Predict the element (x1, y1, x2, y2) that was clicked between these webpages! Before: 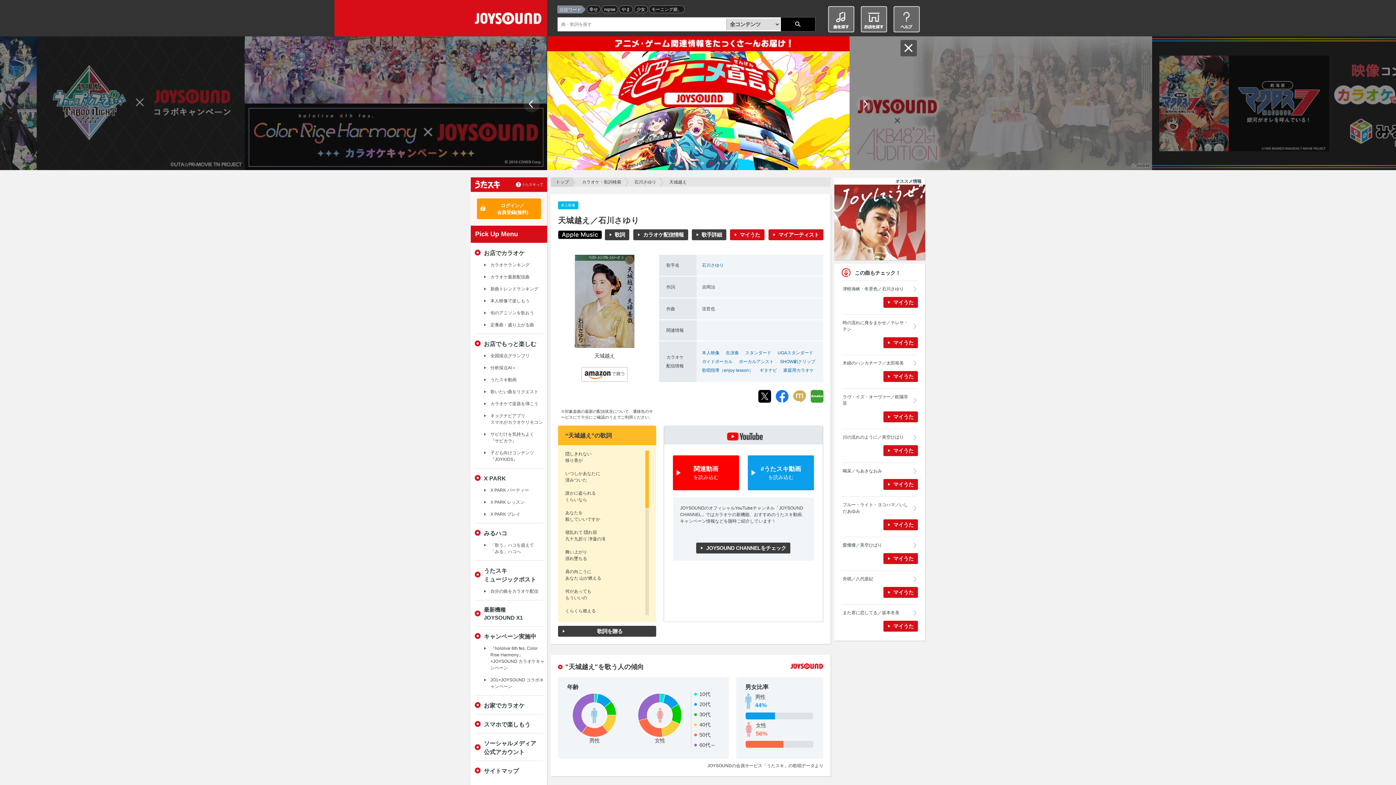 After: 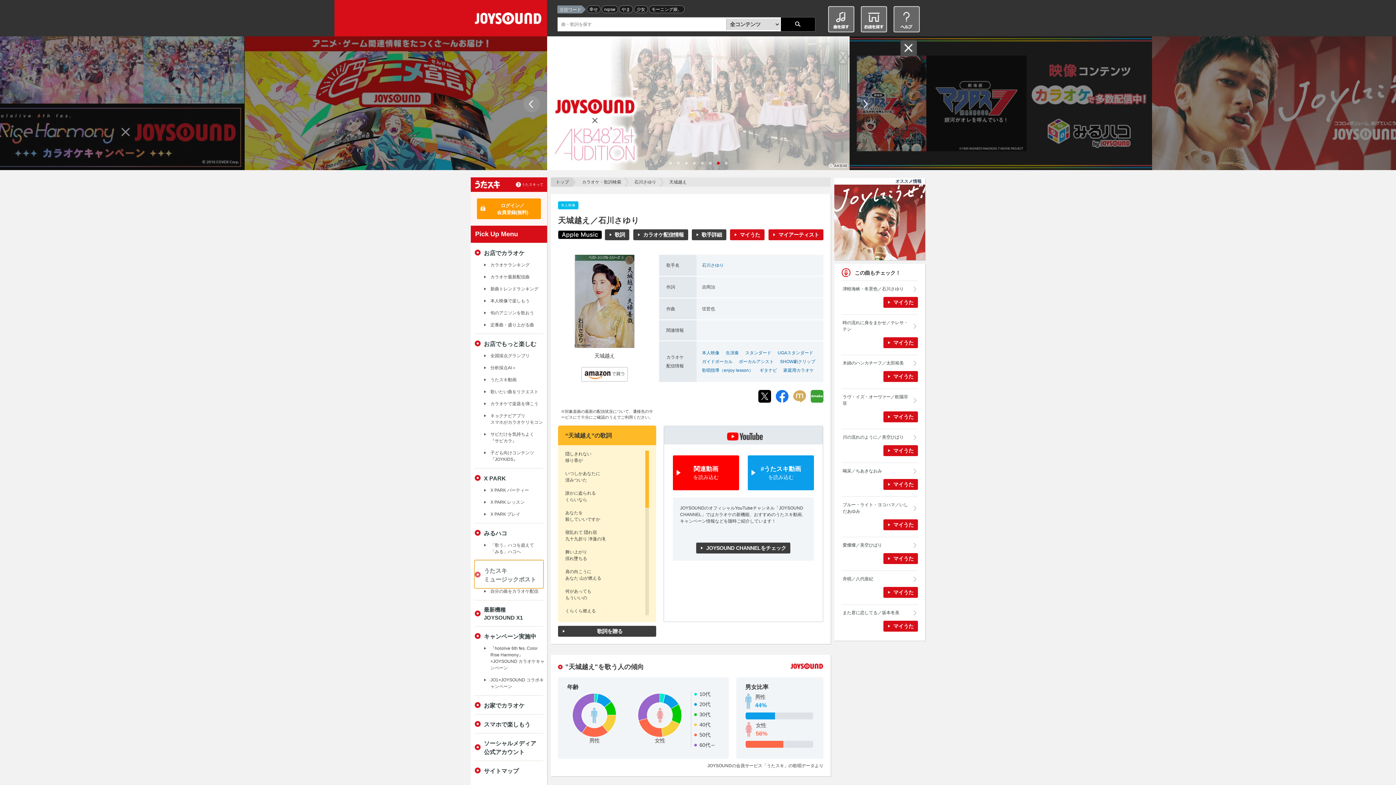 Action: bbox: (474, 560, 543, 588) label: うたスキ
ミュージックポスト